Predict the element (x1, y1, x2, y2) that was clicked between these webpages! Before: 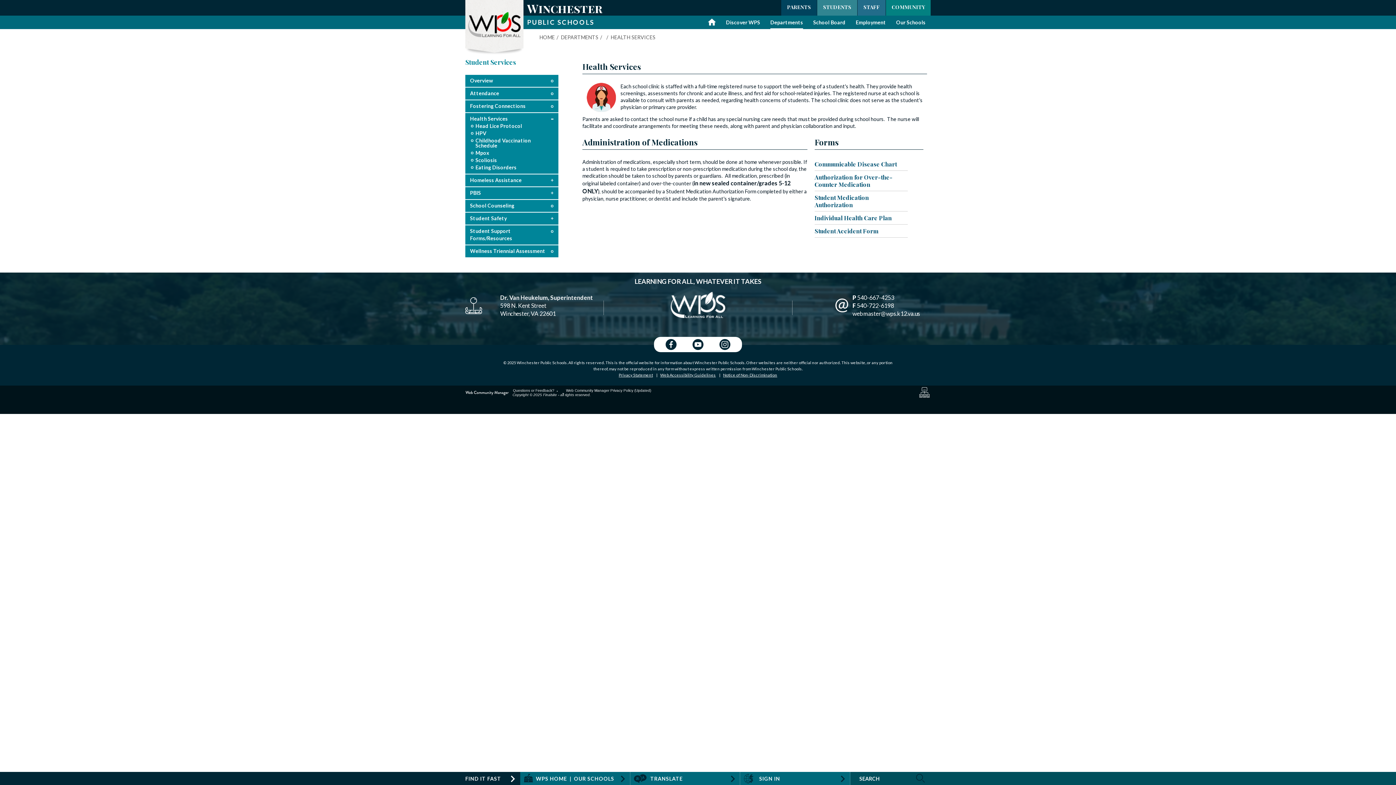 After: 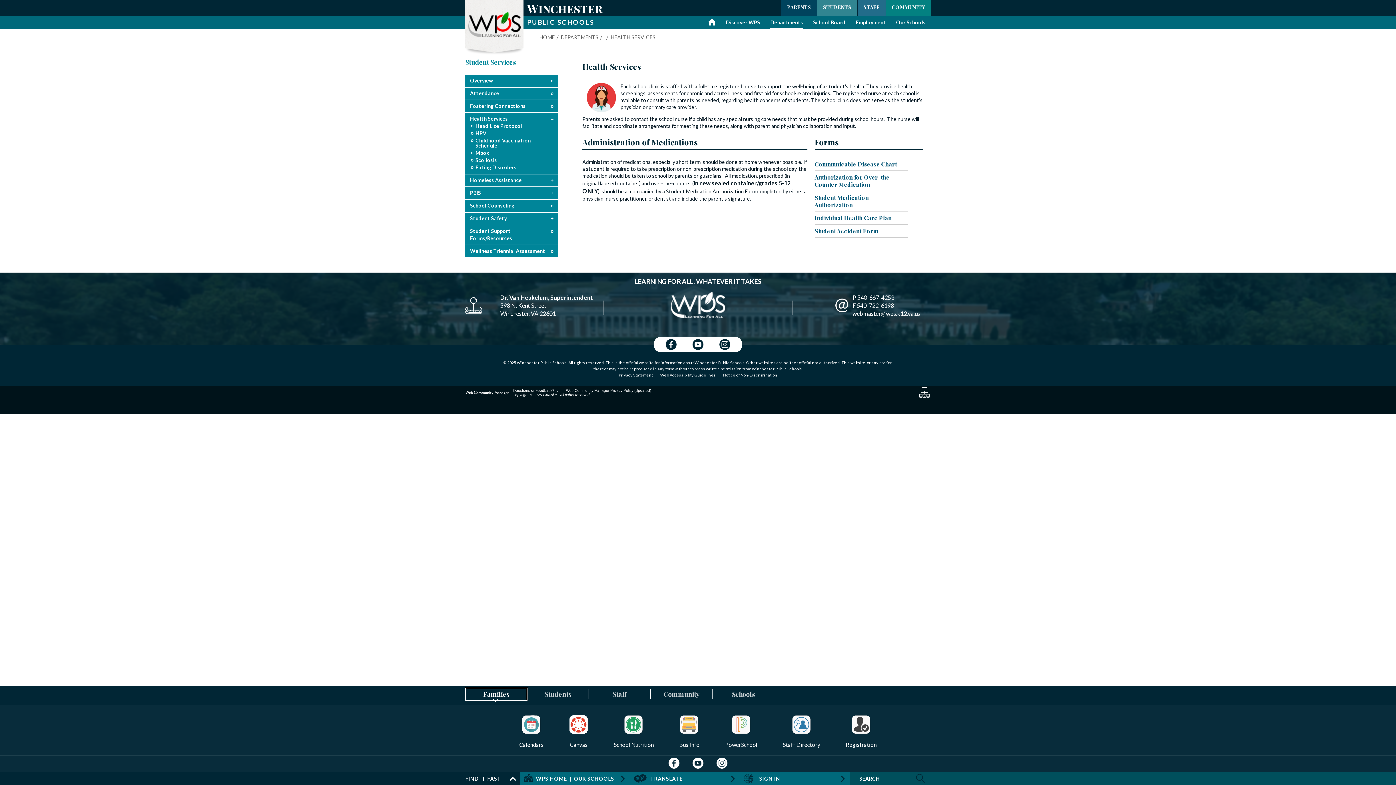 Action: bbox: (465, 772, 501, 785) label: FIND IT FAST